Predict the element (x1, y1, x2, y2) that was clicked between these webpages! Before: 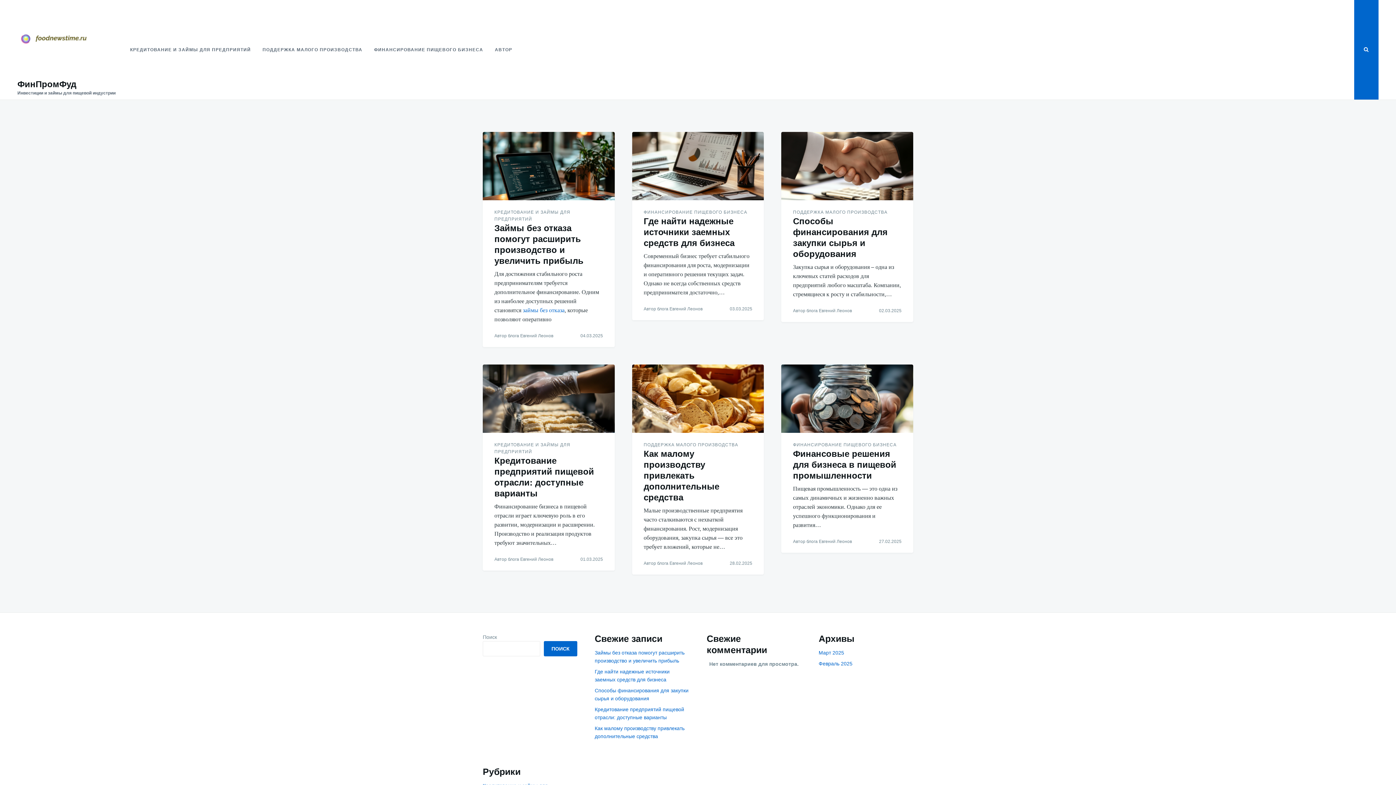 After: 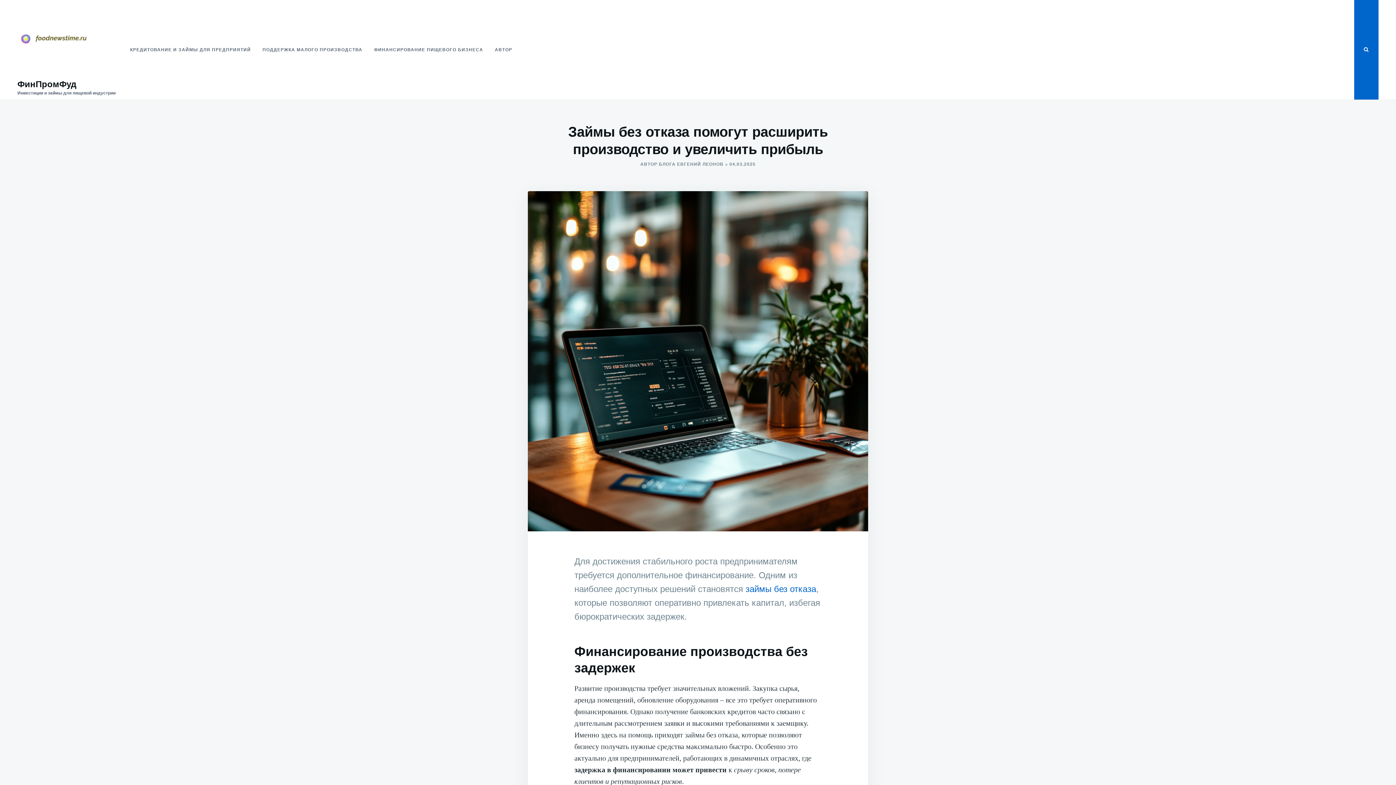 Action: bbox: (482, 132, 614, 200)